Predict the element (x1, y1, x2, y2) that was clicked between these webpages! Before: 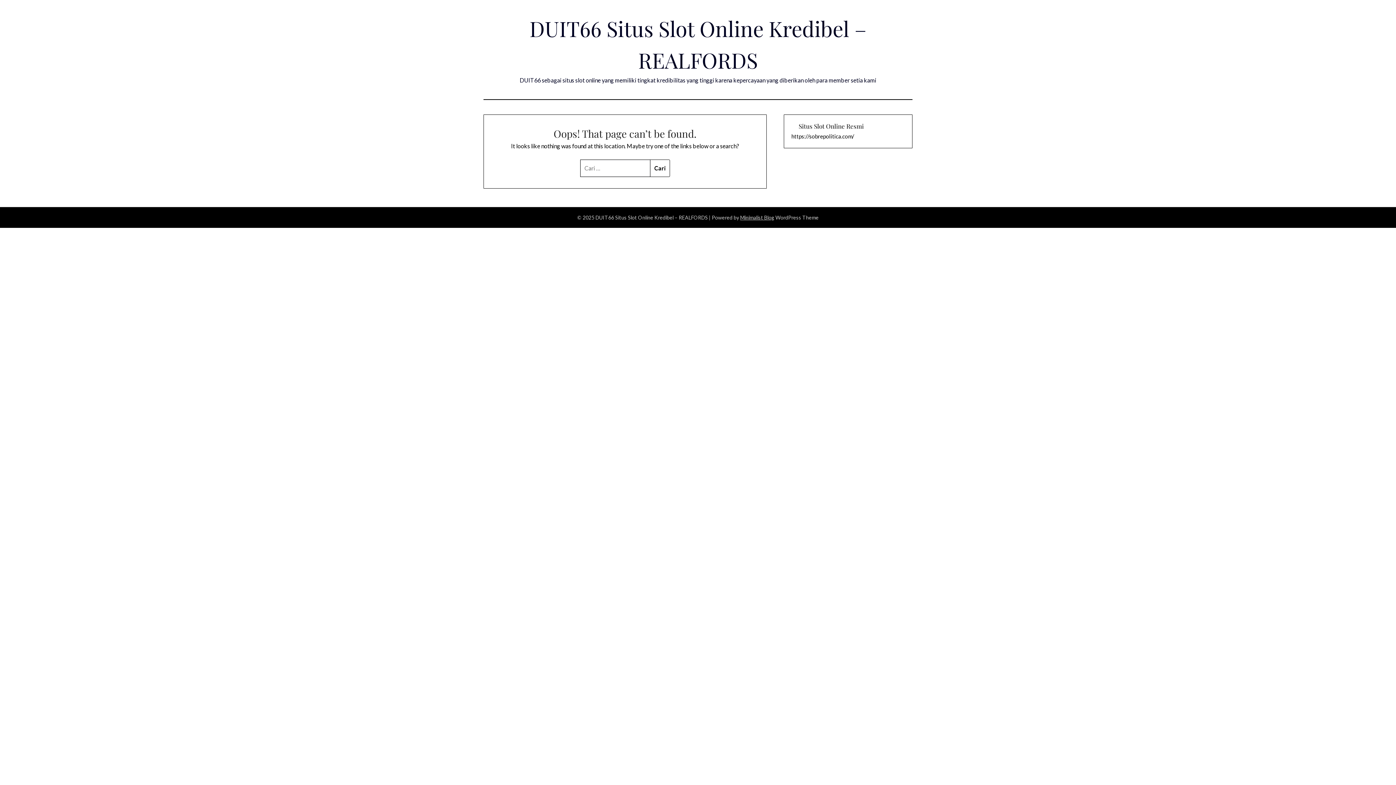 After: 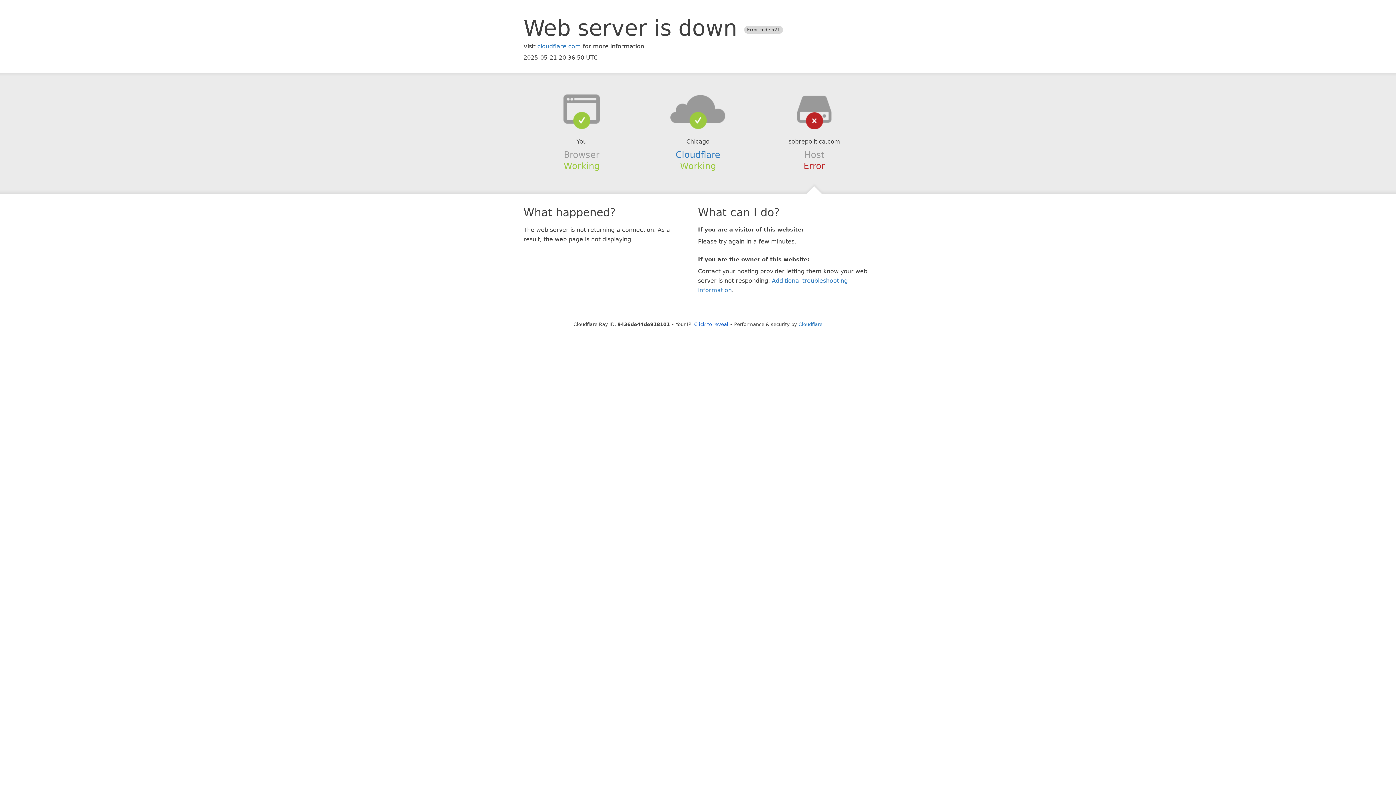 Action: label: https://sobrepolitica.com/ bbox: (791, 133, 854, 139)